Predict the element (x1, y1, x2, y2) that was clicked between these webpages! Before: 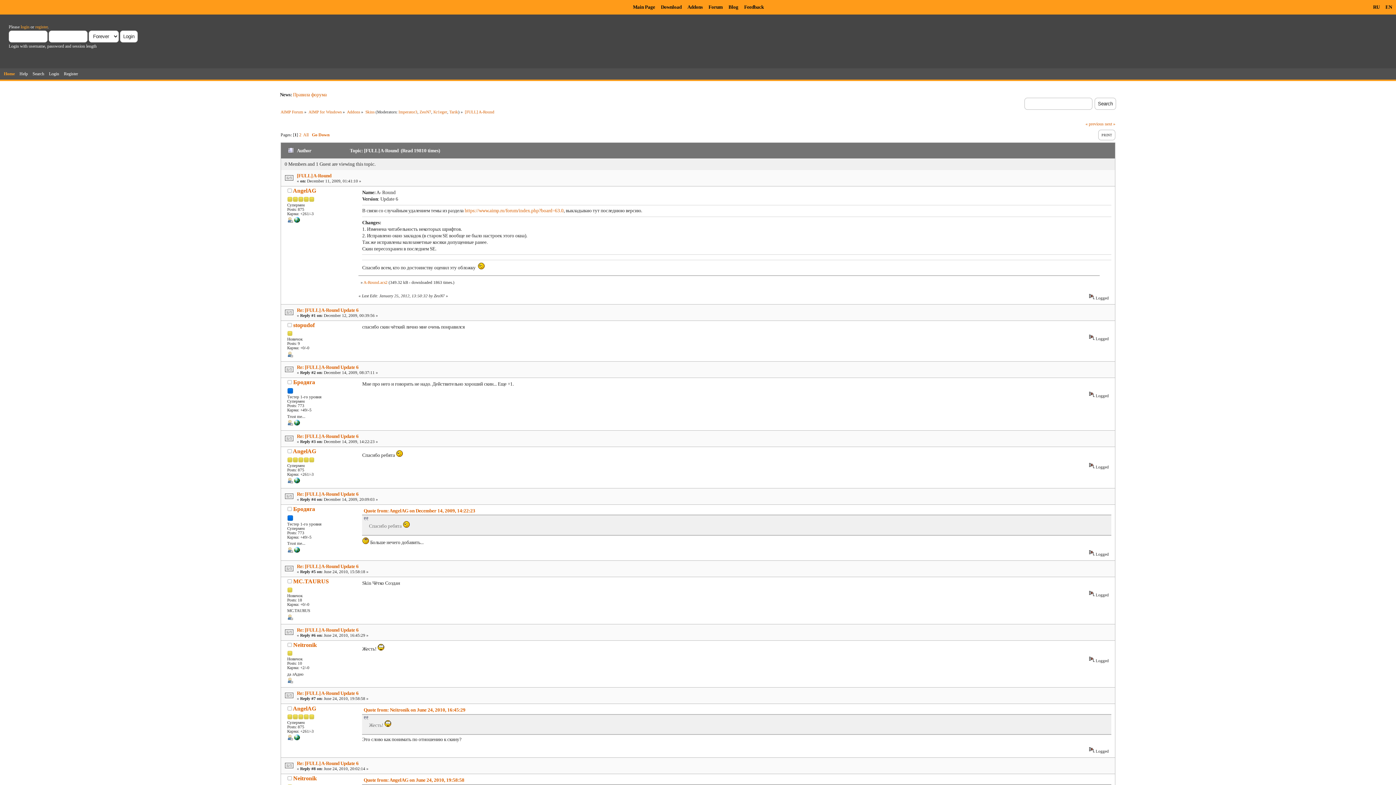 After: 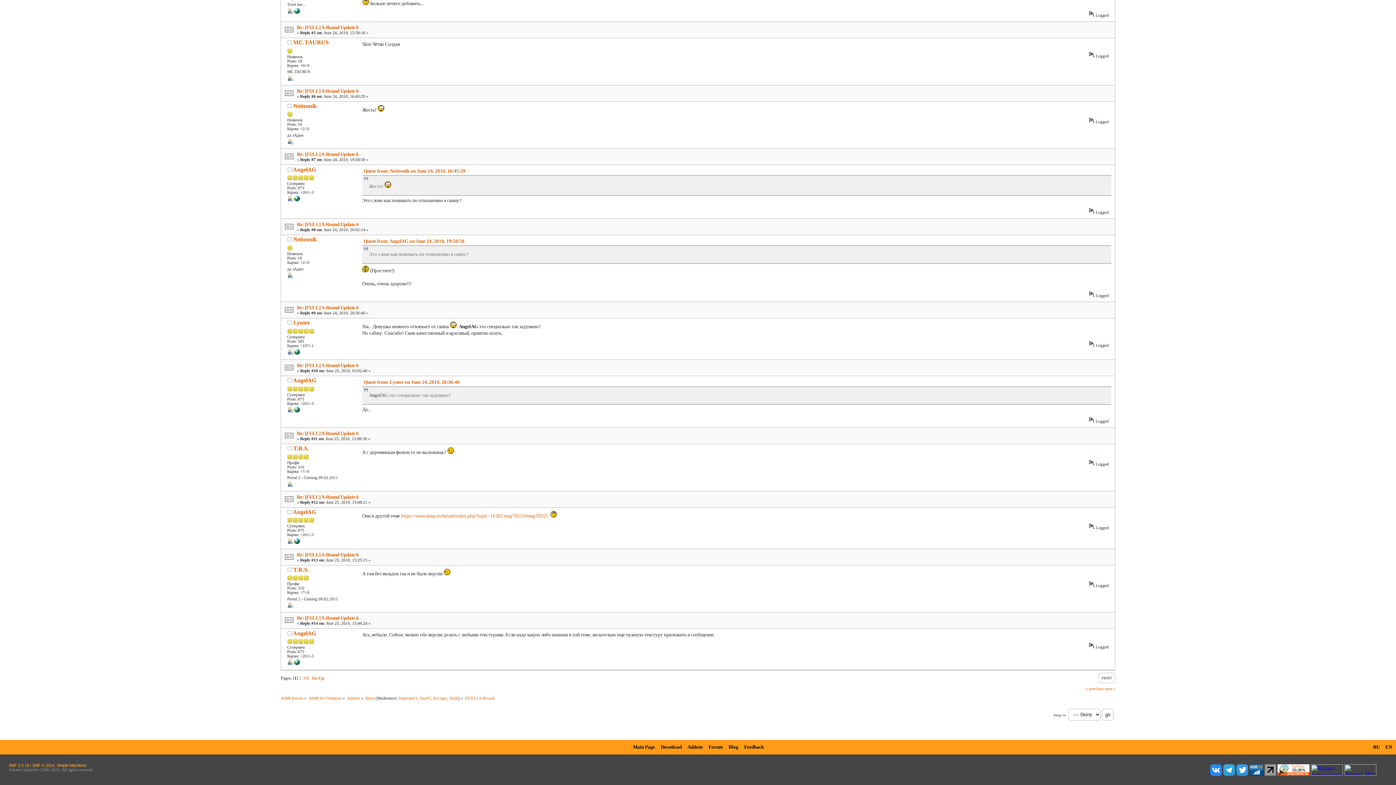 Action: label: Go Down bbox: (312, 132, 329, 137)